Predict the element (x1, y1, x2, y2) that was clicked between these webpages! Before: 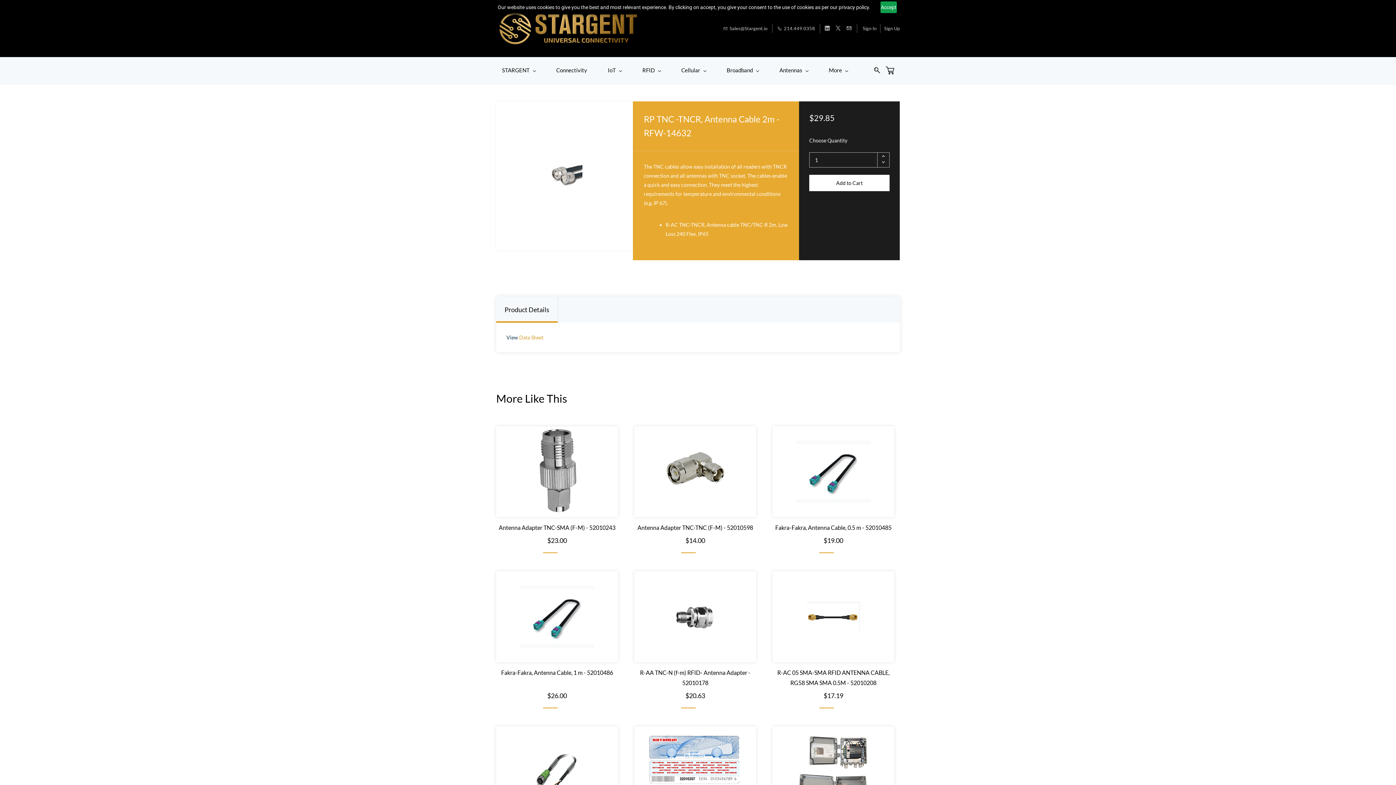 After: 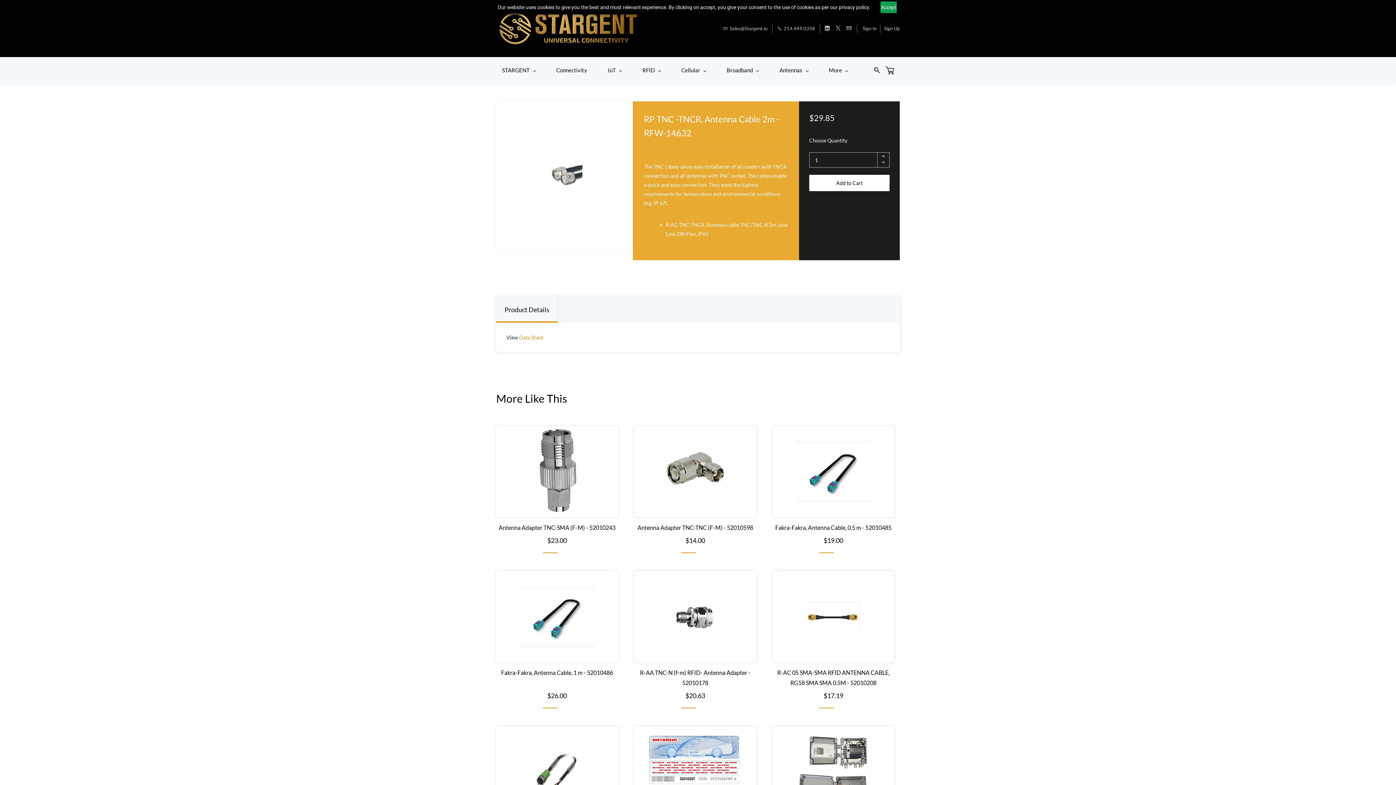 Action: bbox: (825, 25, 829, 31)